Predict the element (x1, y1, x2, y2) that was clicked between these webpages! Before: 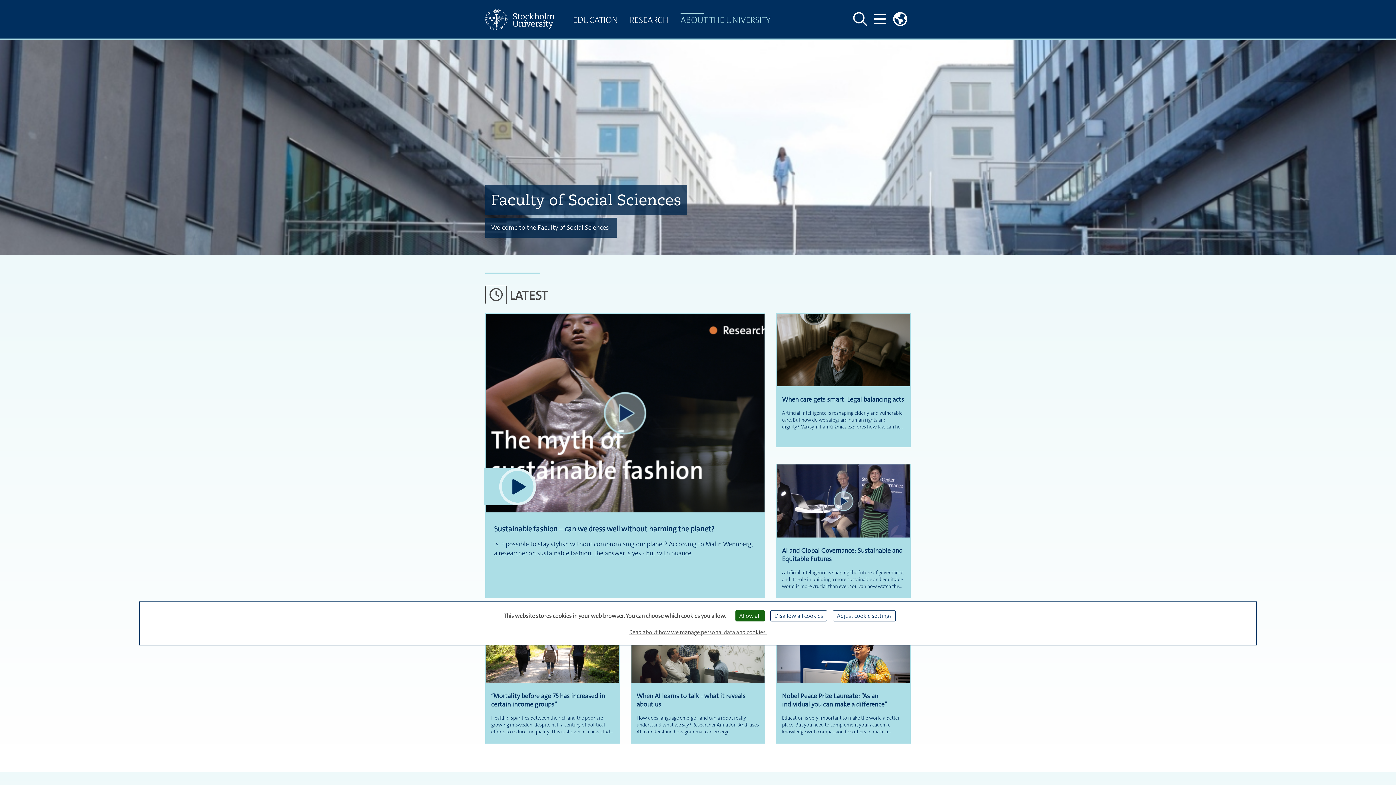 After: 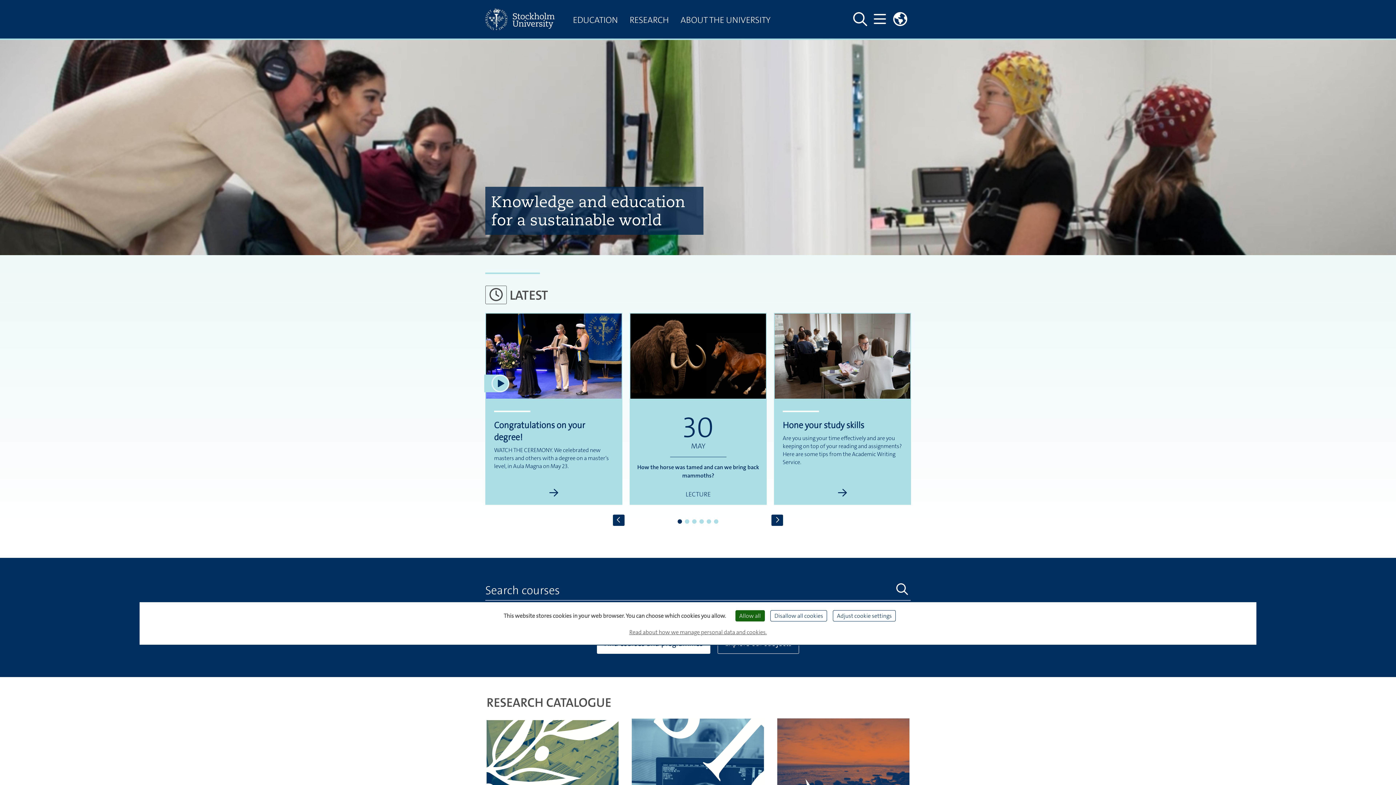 Action: bbox: (485, 0, 567, 38)